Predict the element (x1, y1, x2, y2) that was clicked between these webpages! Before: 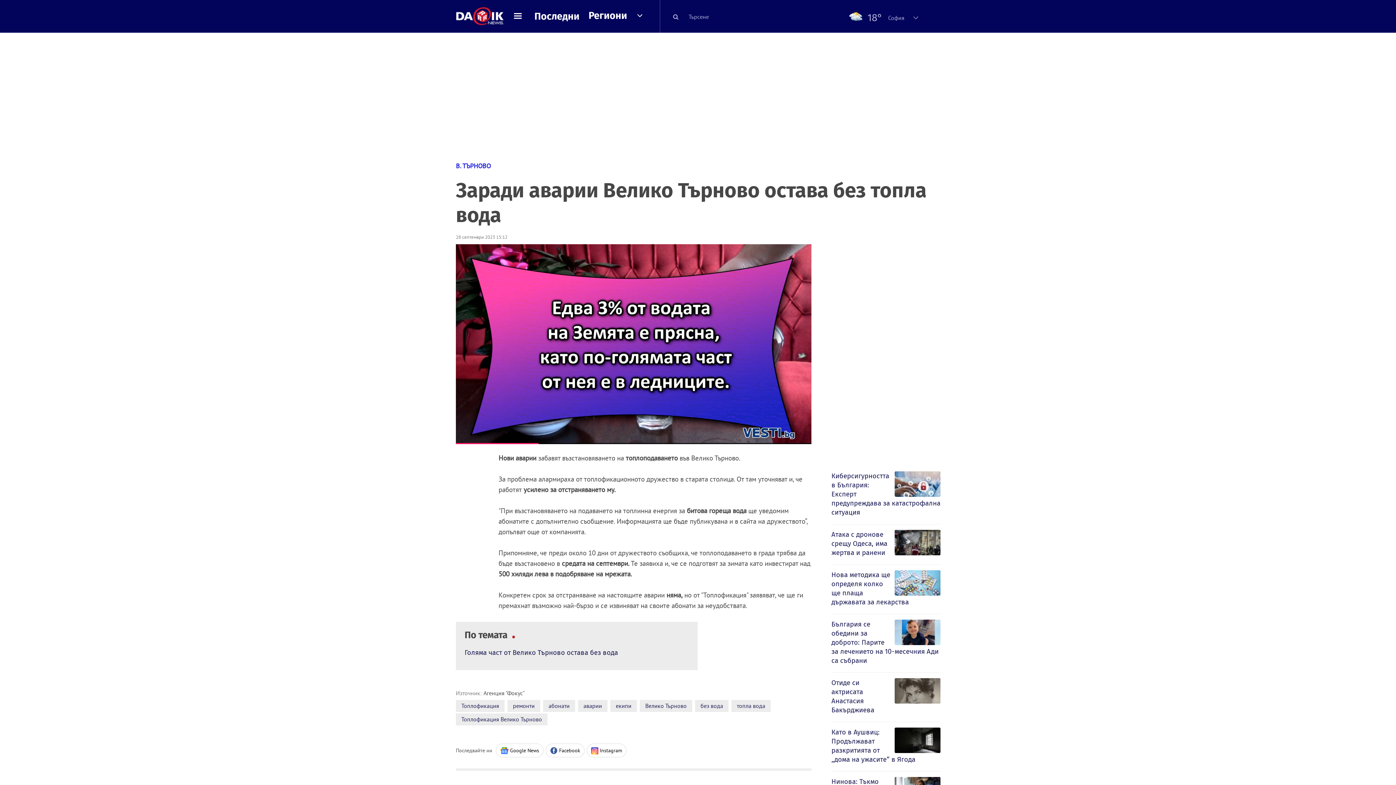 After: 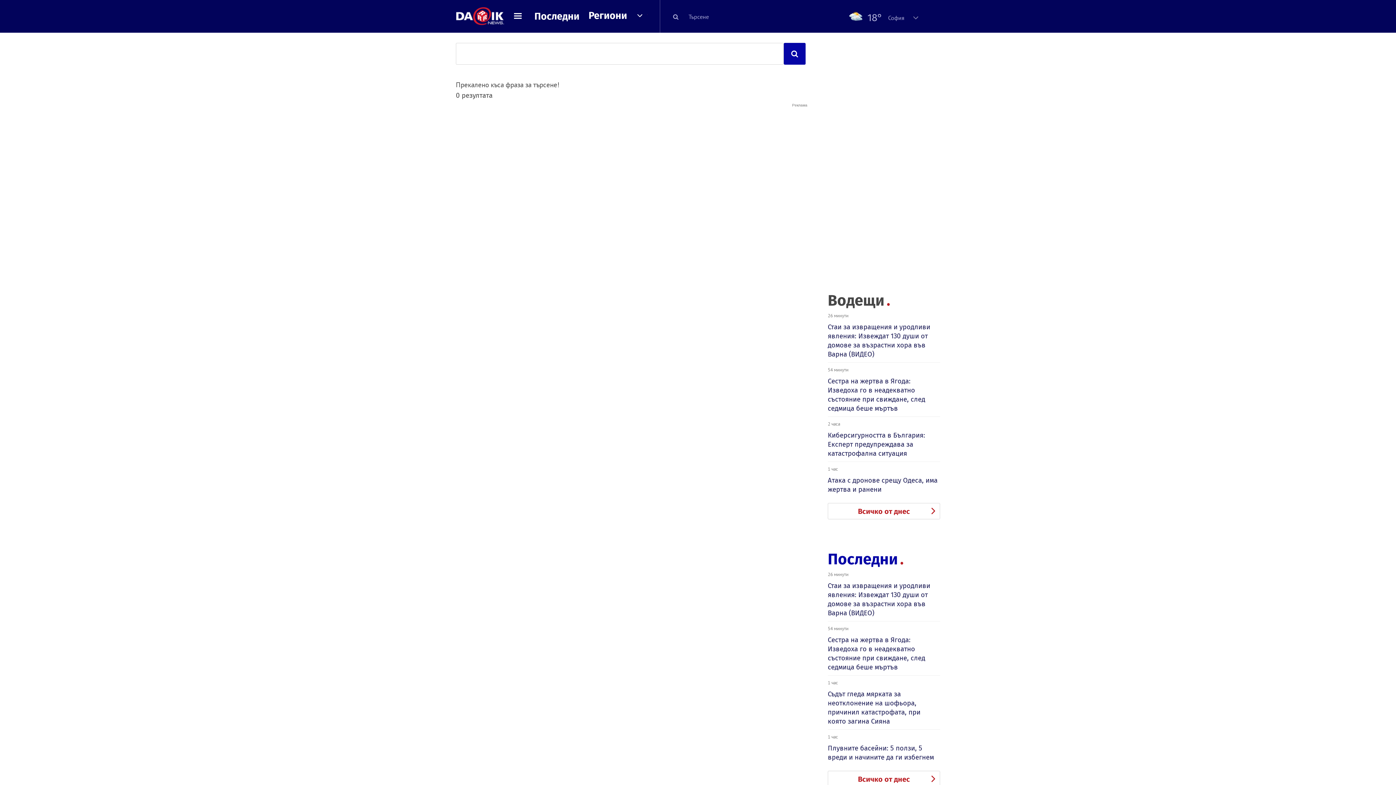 Action: bbox: (669, 10, 682, 23)